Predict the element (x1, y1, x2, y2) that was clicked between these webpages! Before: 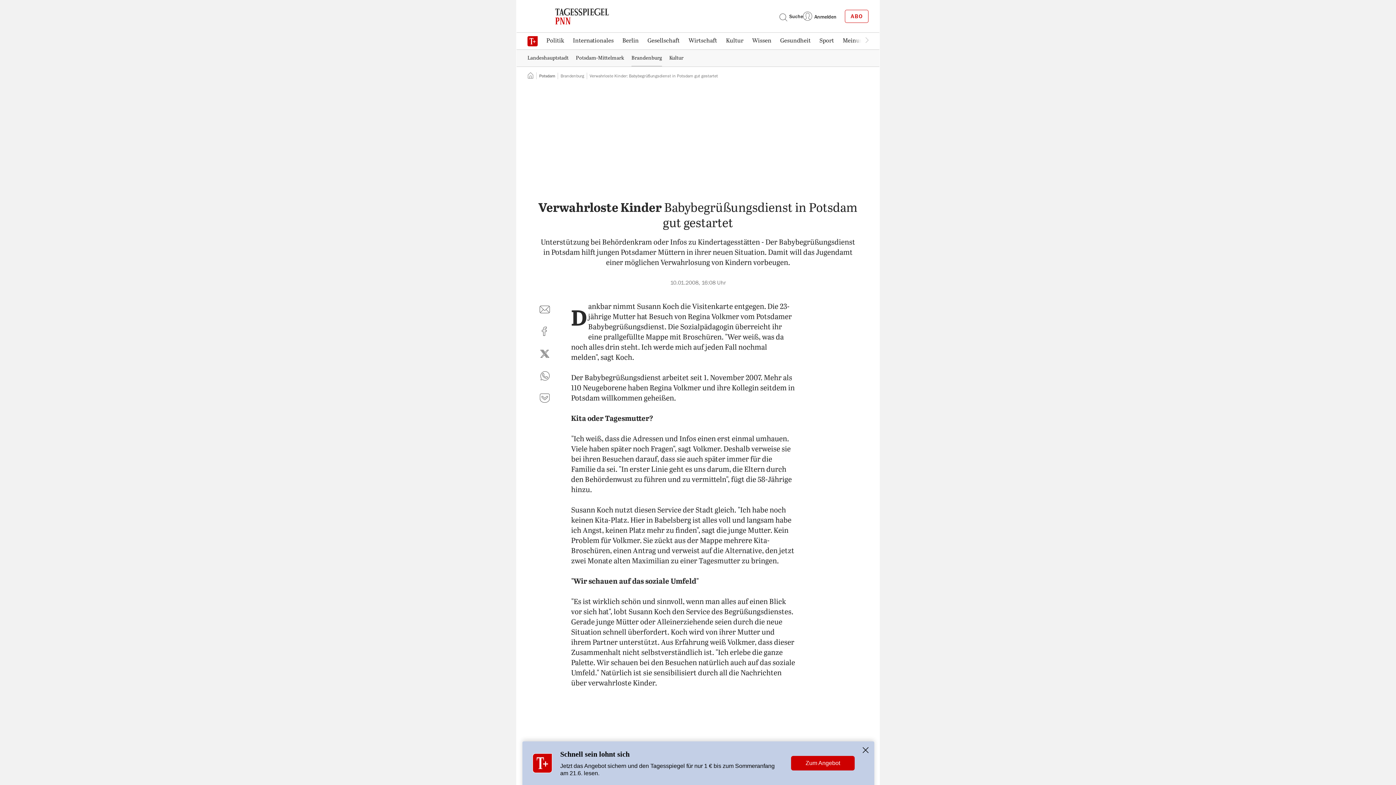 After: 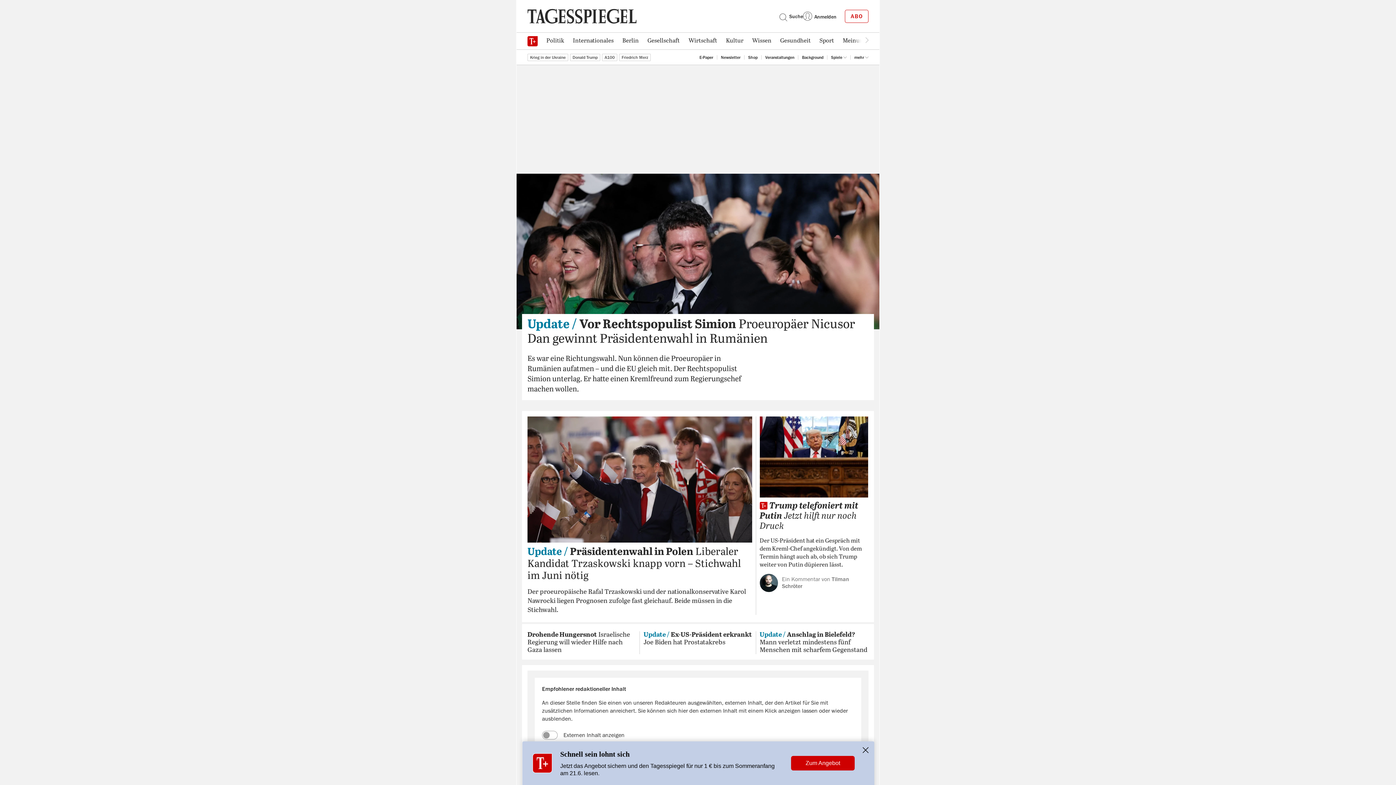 Action: bbox: (527, 73, 533, 78) label: Startseite